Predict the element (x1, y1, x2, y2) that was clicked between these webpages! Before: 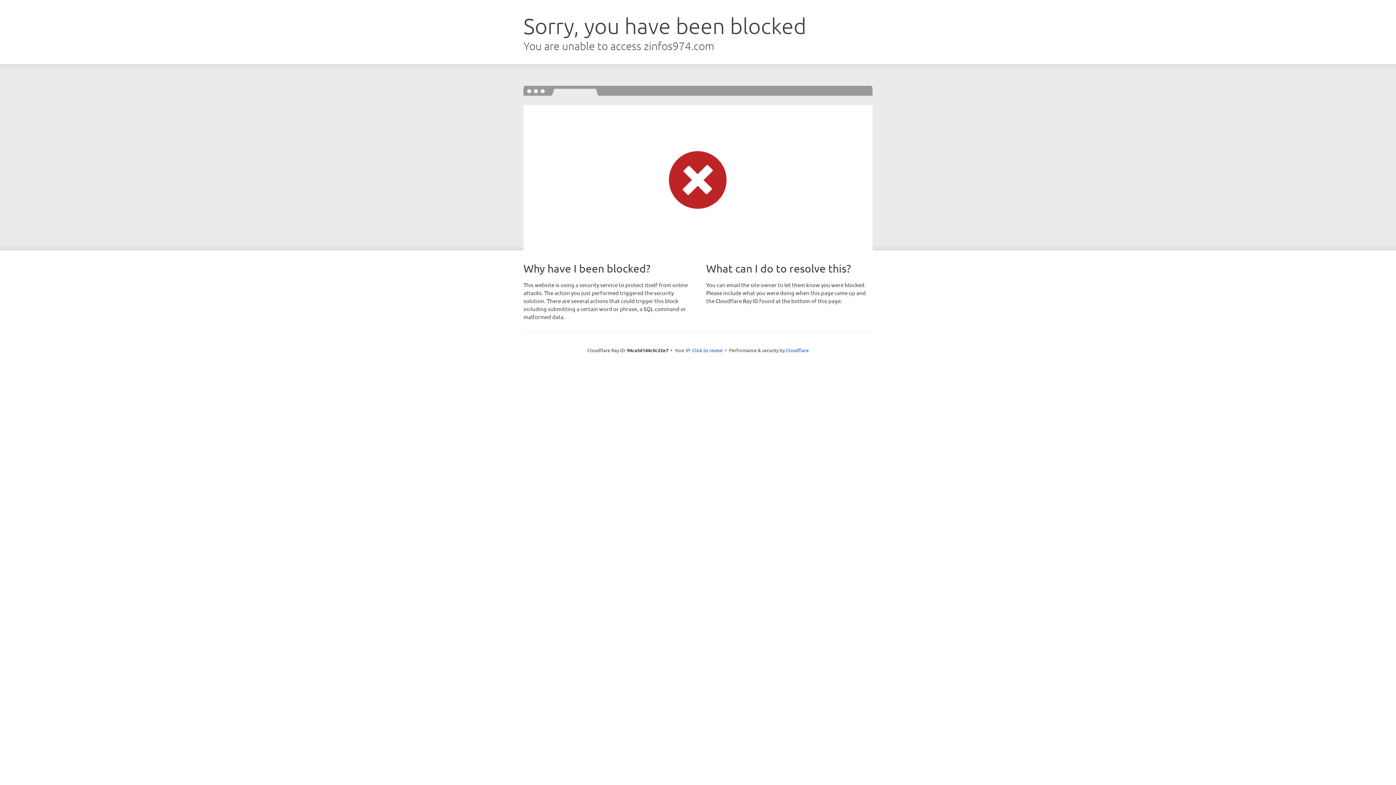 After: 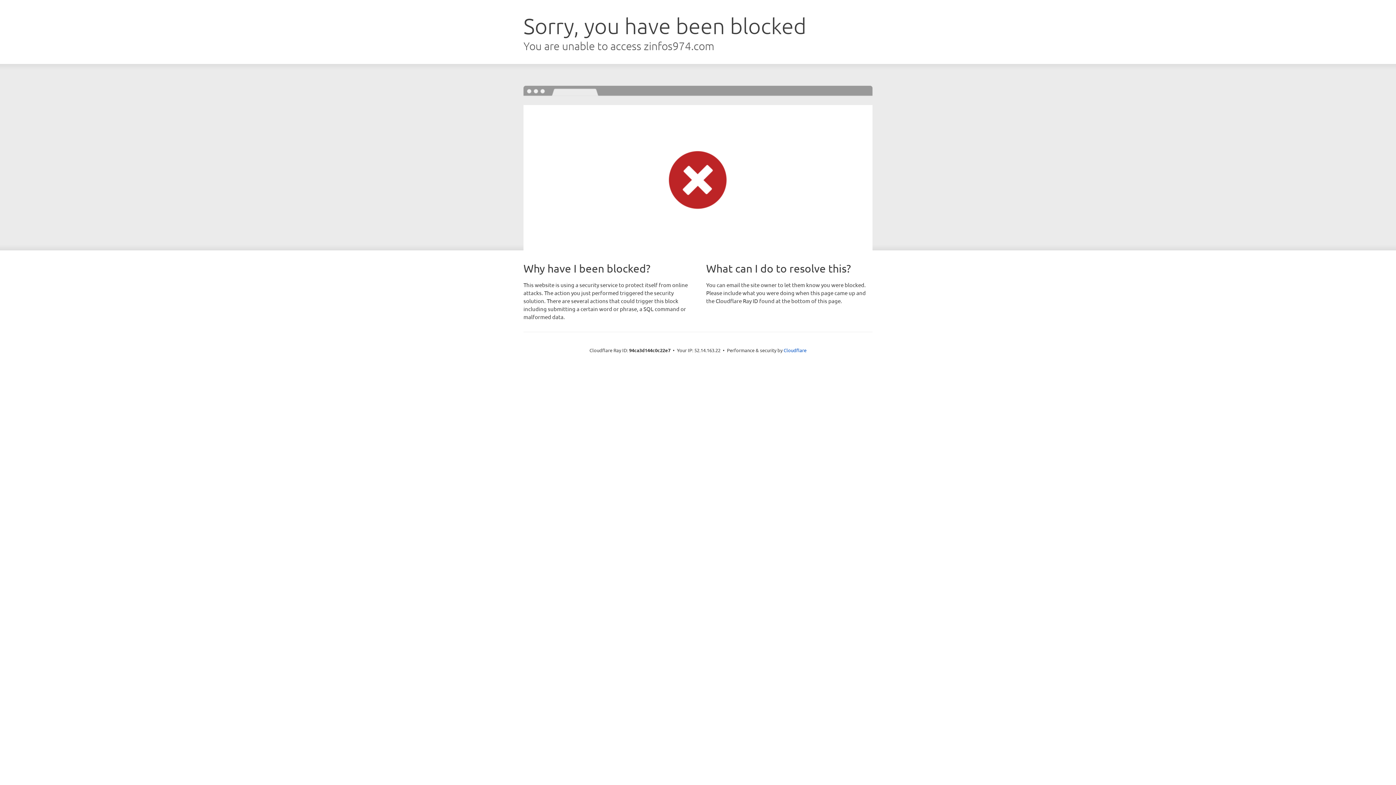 Action: bbox: (692, 346, 722, 353) label: Click to reveal